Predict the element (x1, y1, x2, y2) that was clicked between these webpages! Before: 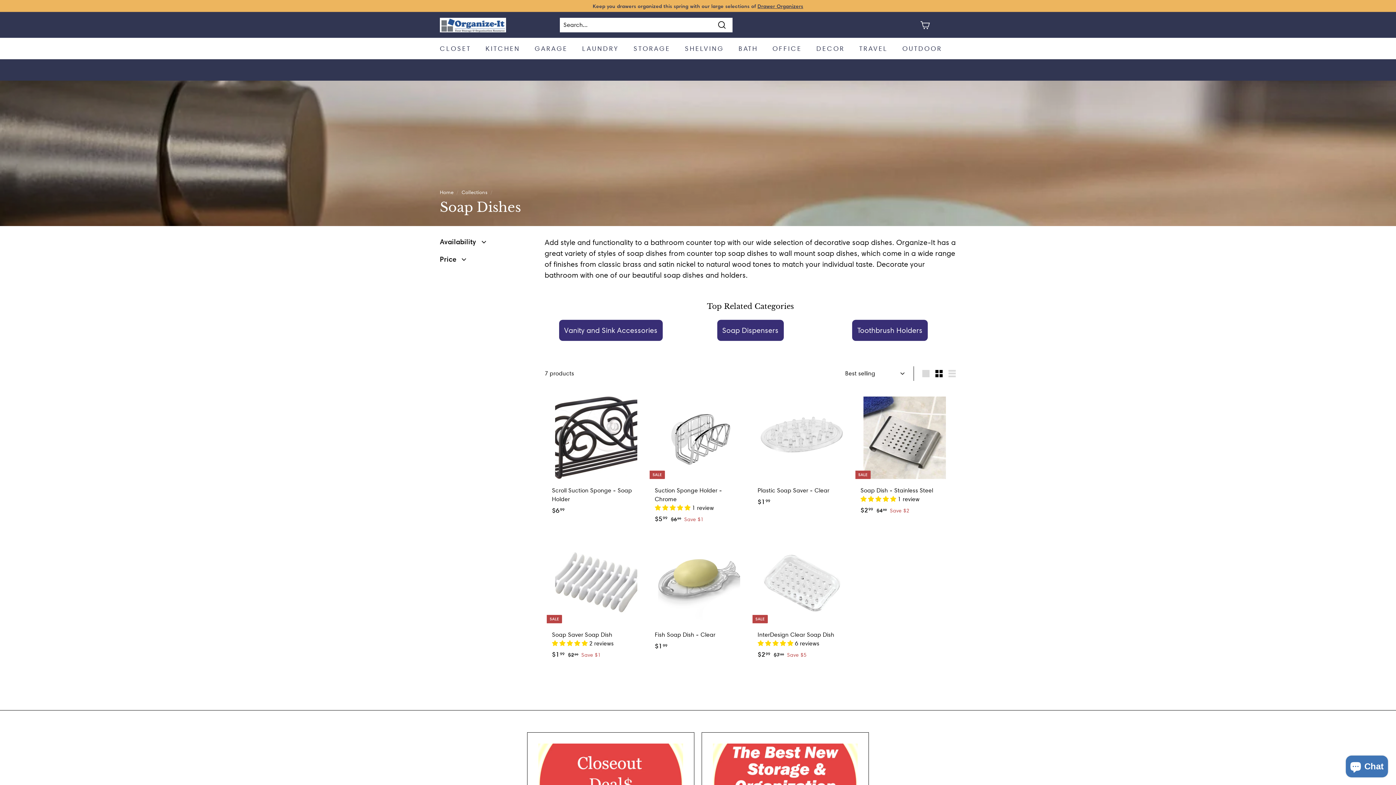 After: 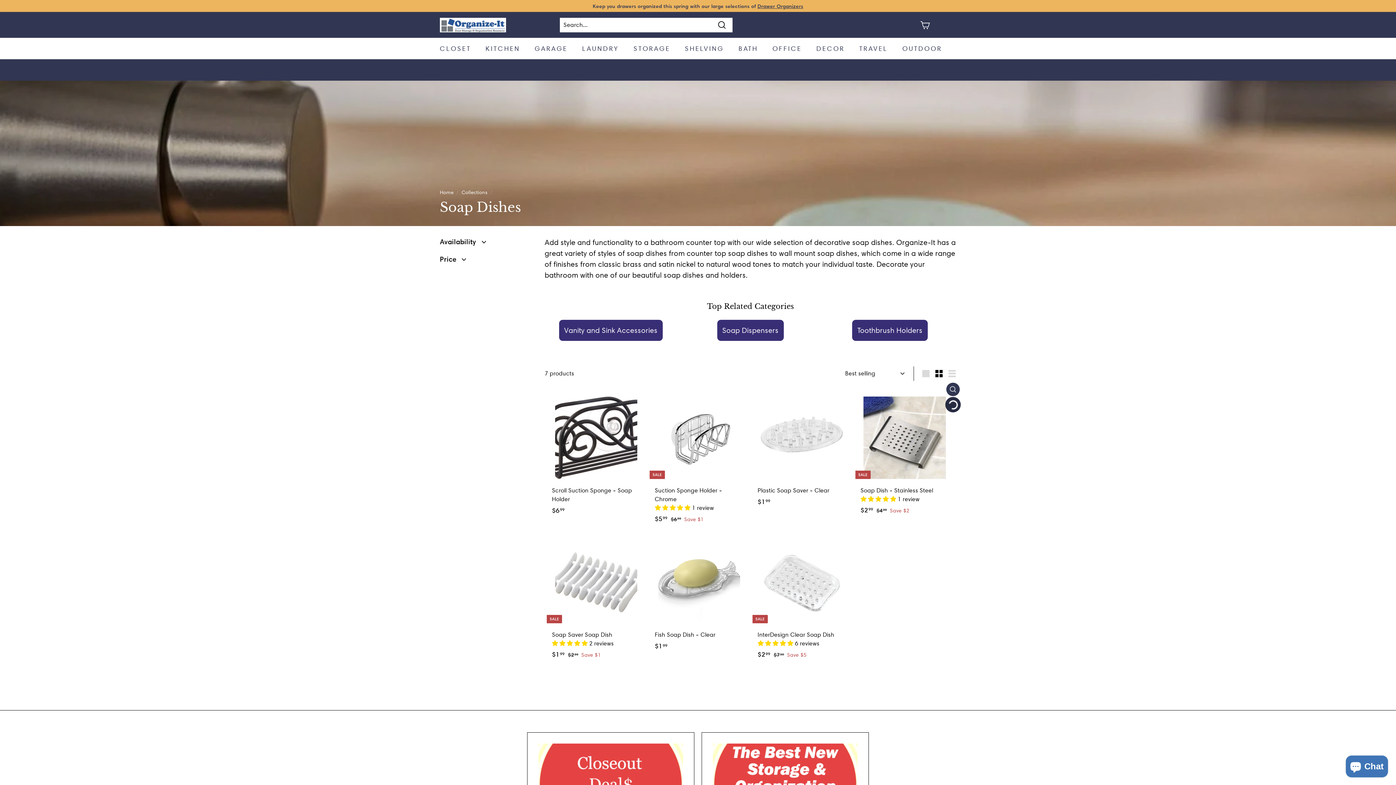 Action: label: Add to cart bbox: (946, 400, 959, 413)